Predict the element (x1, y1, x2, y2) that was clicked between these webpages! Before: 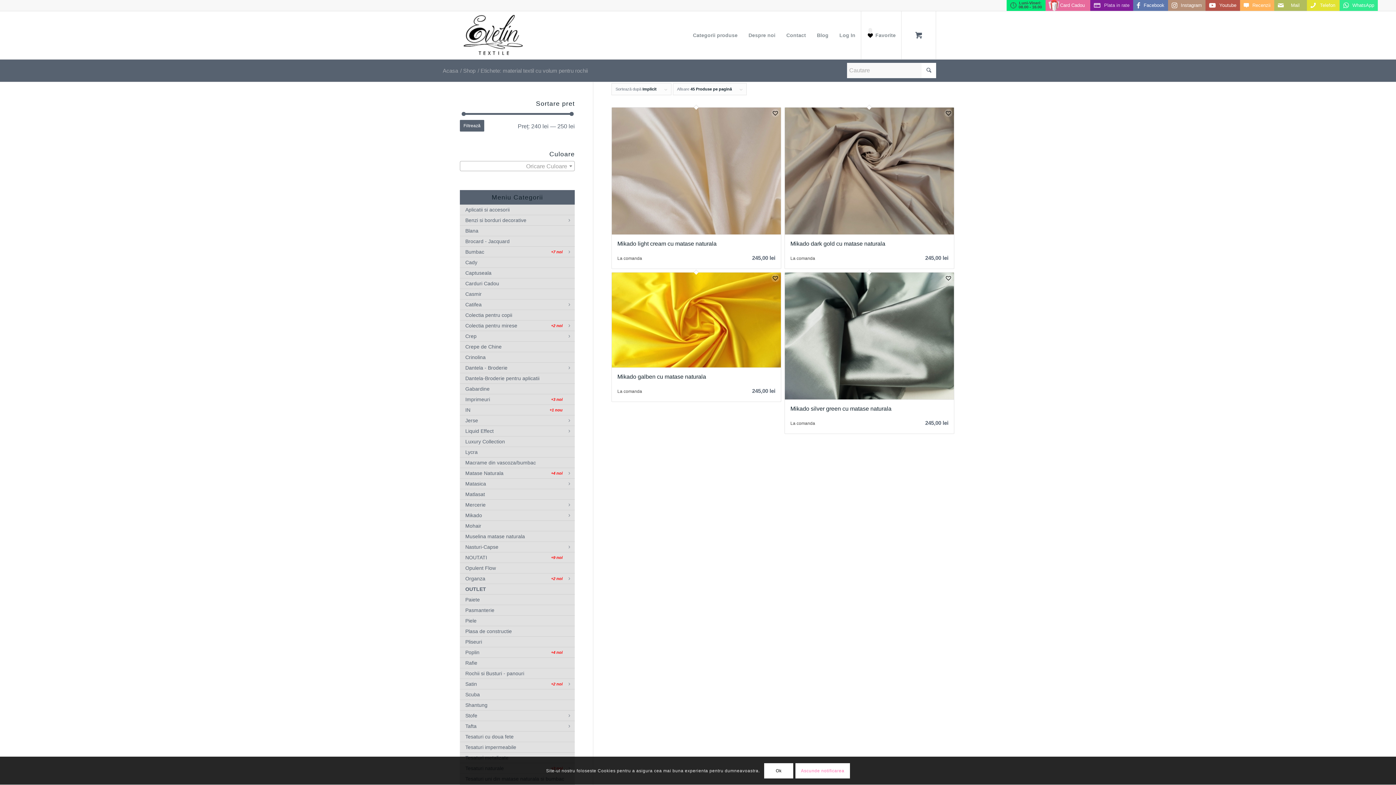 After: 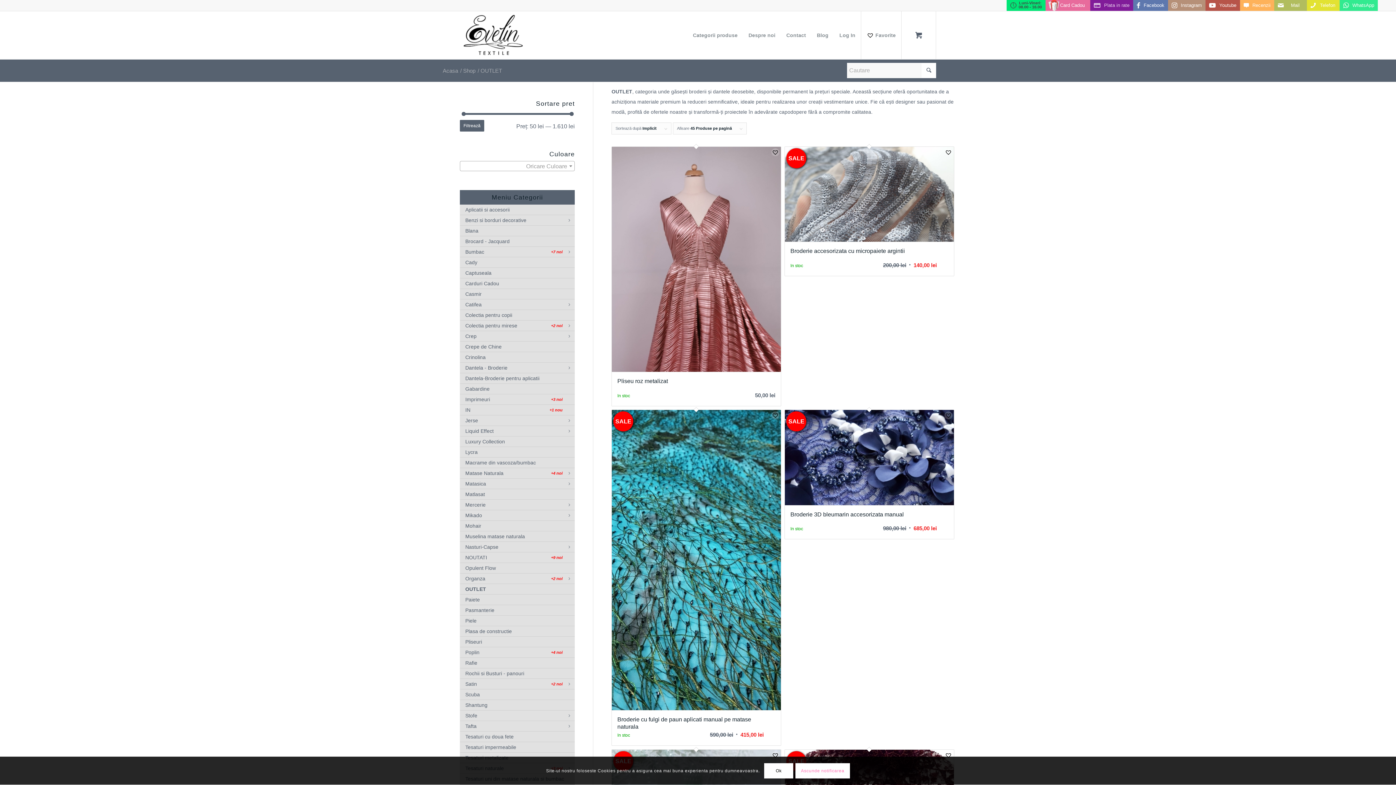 Action: bbox: (465, 584, 574, 594) label: OUTLET